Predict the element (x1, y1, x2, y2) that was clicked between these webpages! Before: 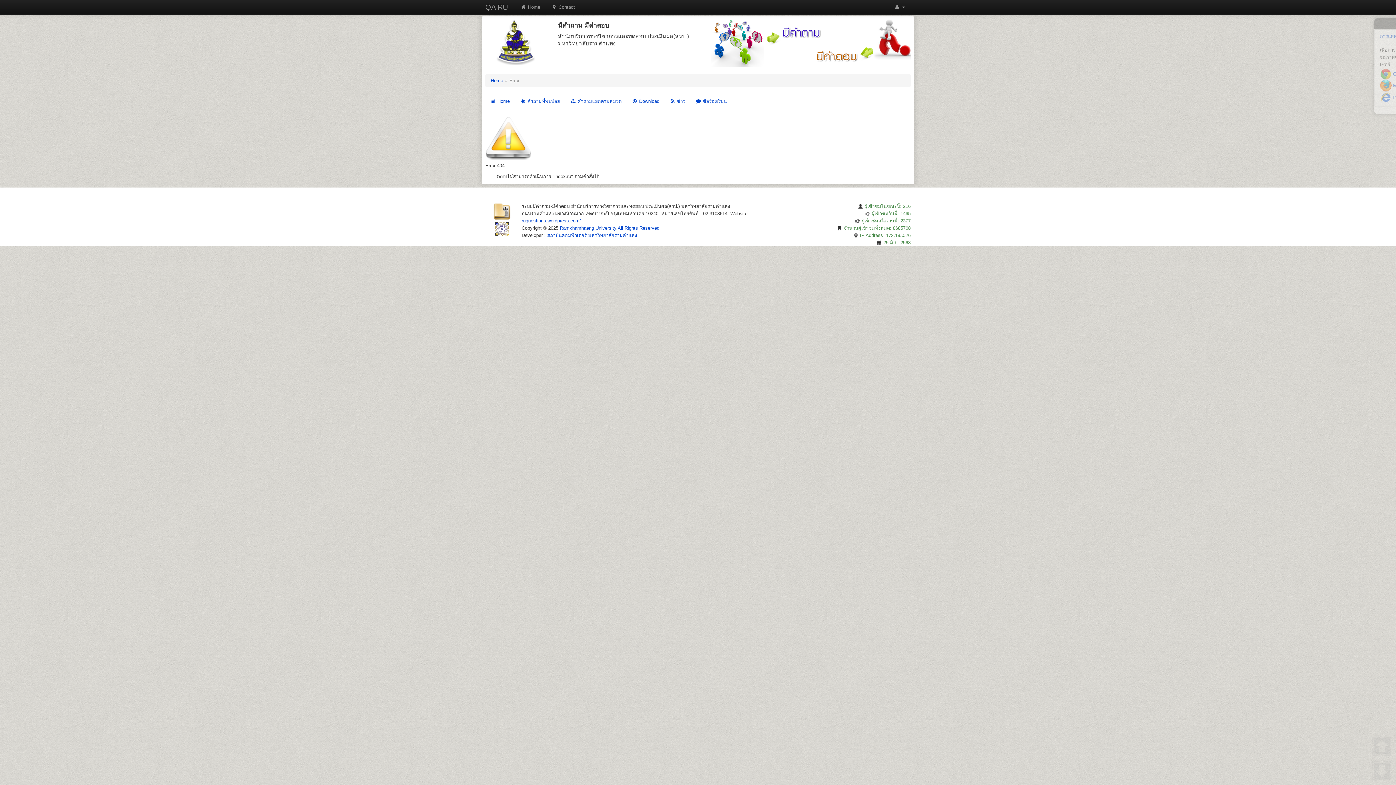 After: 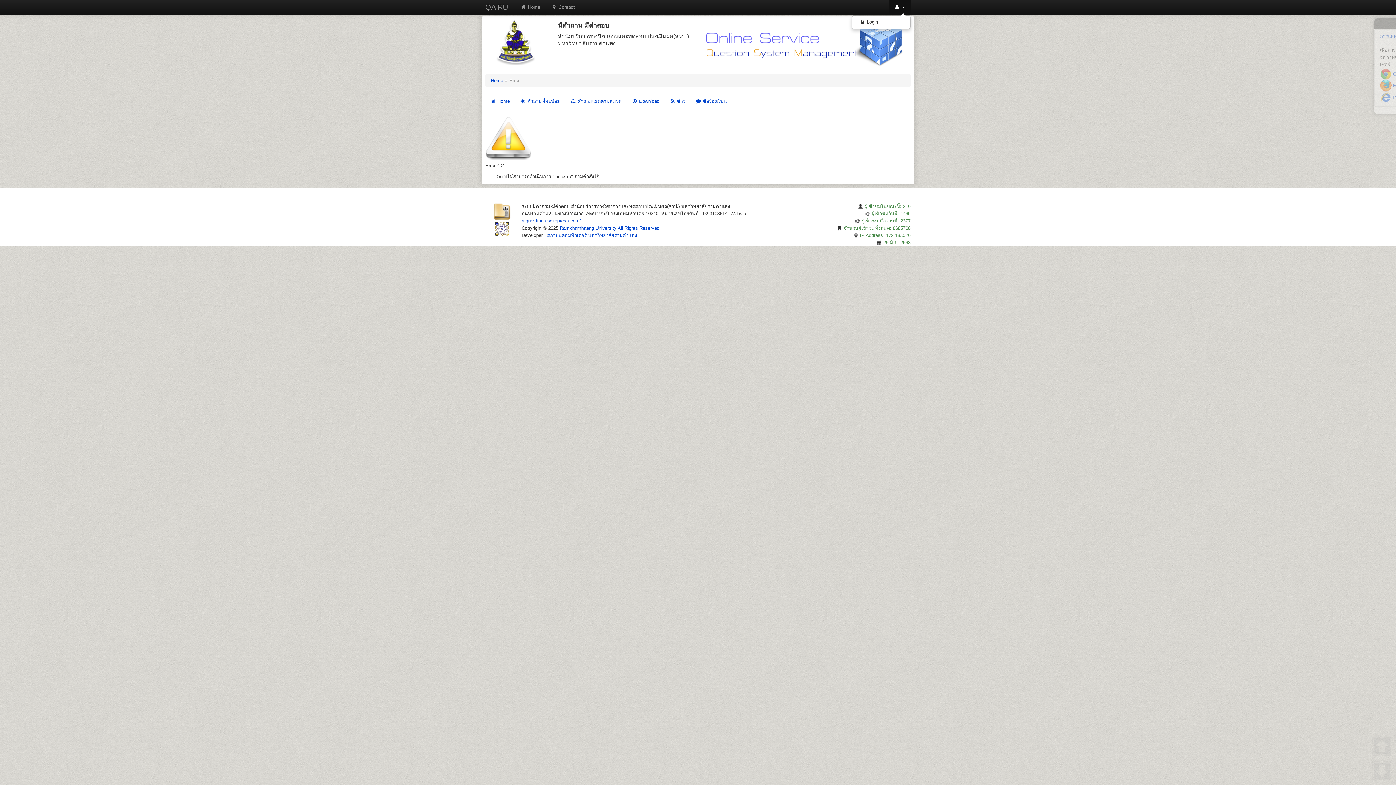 Action: label:   bbox: (889, 0, 910, 14)